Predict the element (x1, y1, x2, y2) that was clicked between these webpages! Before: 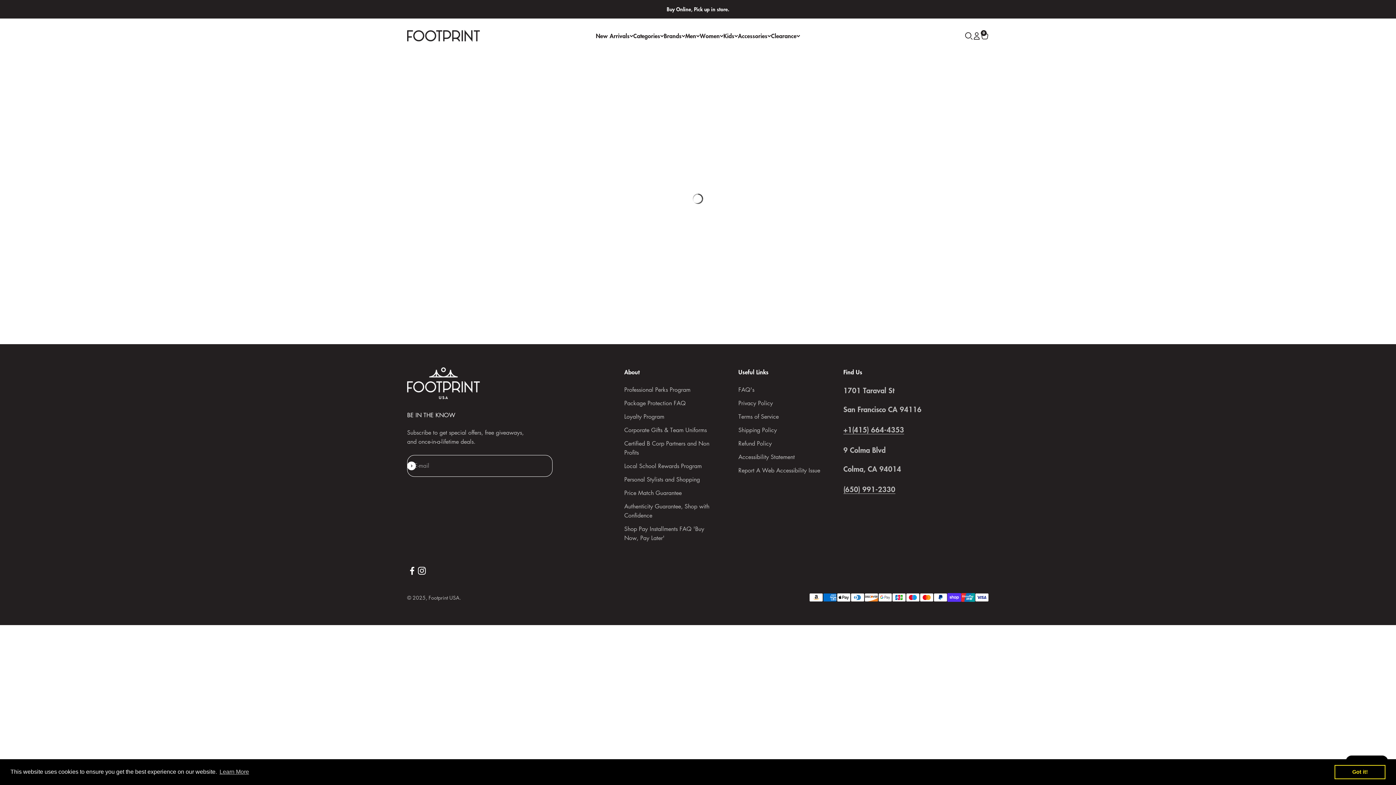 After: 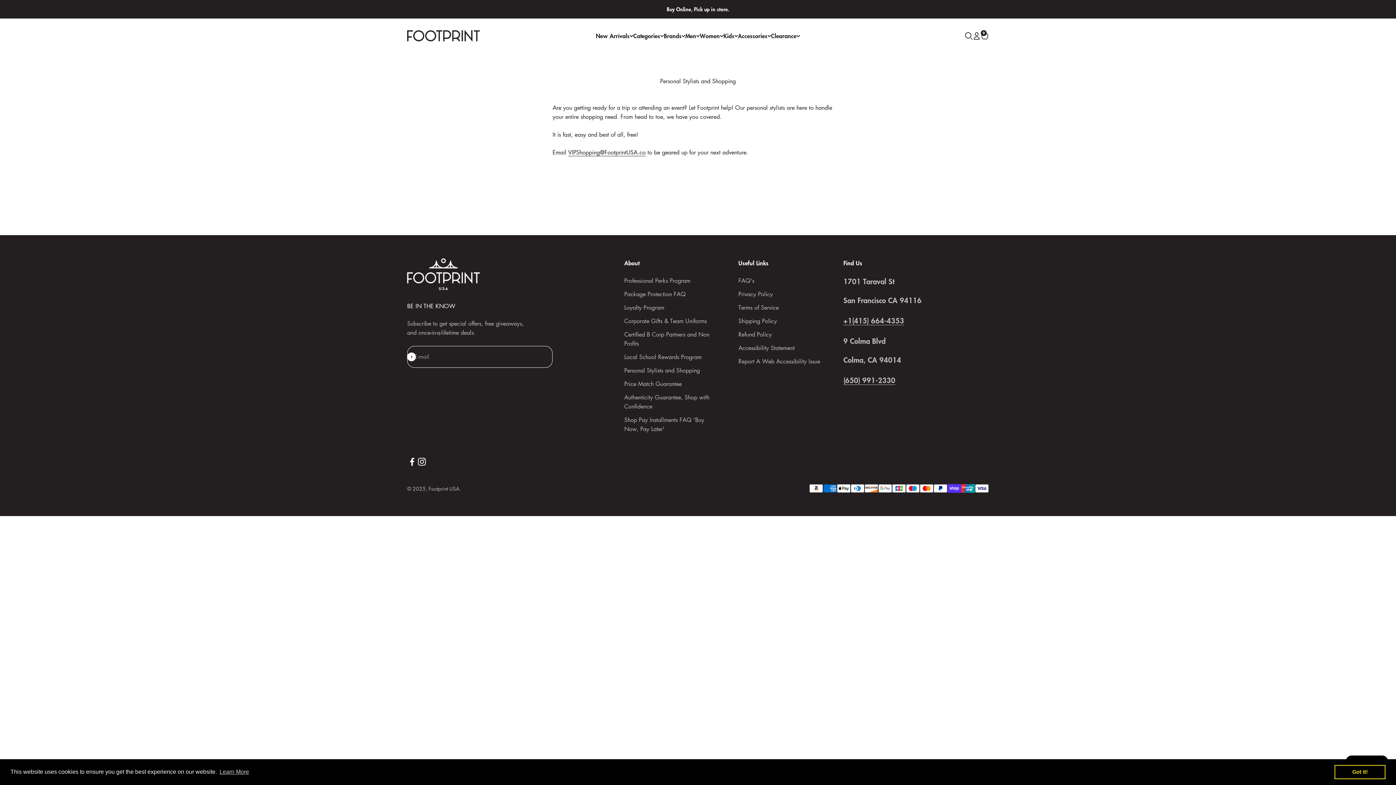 Action: bbox: (624, 475, 700, 484) label: Personal Stylists and Shopping